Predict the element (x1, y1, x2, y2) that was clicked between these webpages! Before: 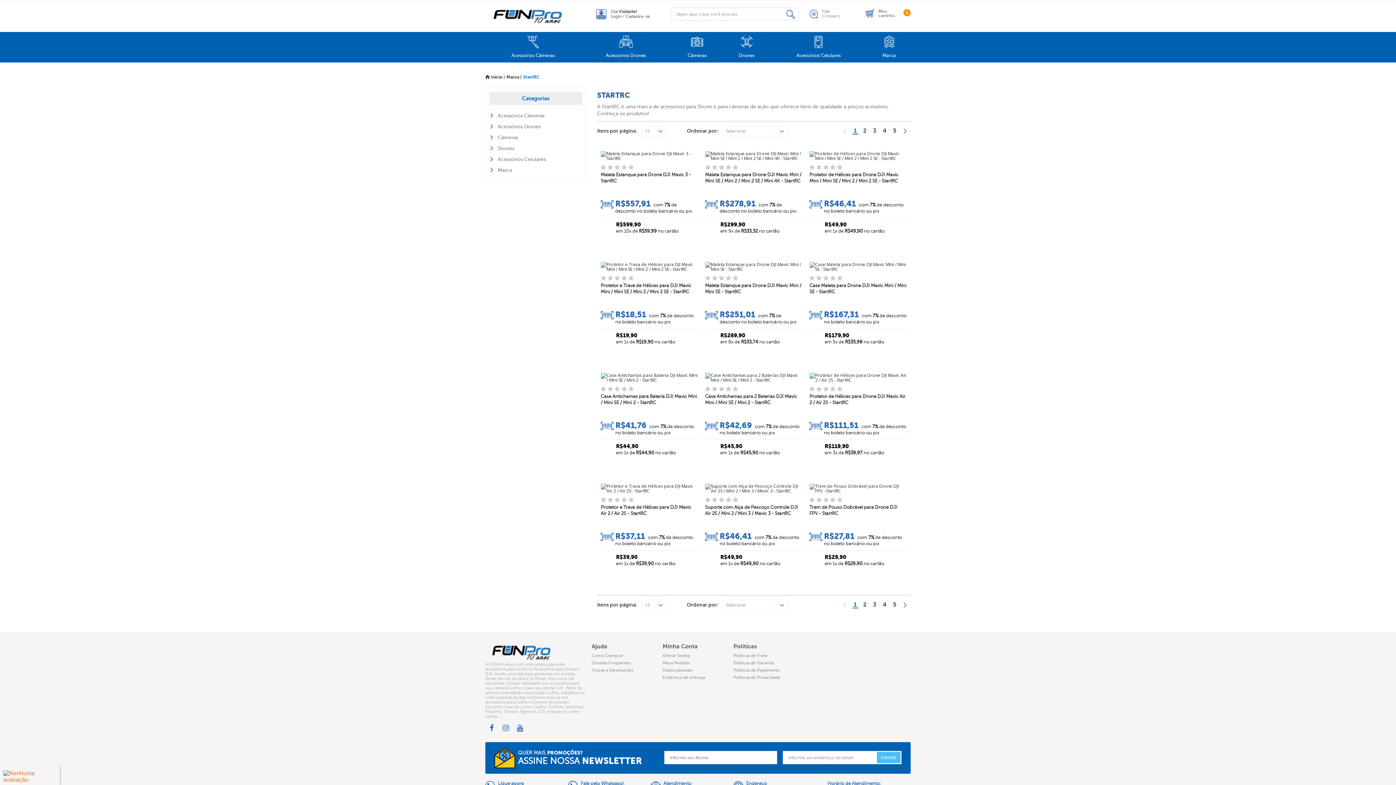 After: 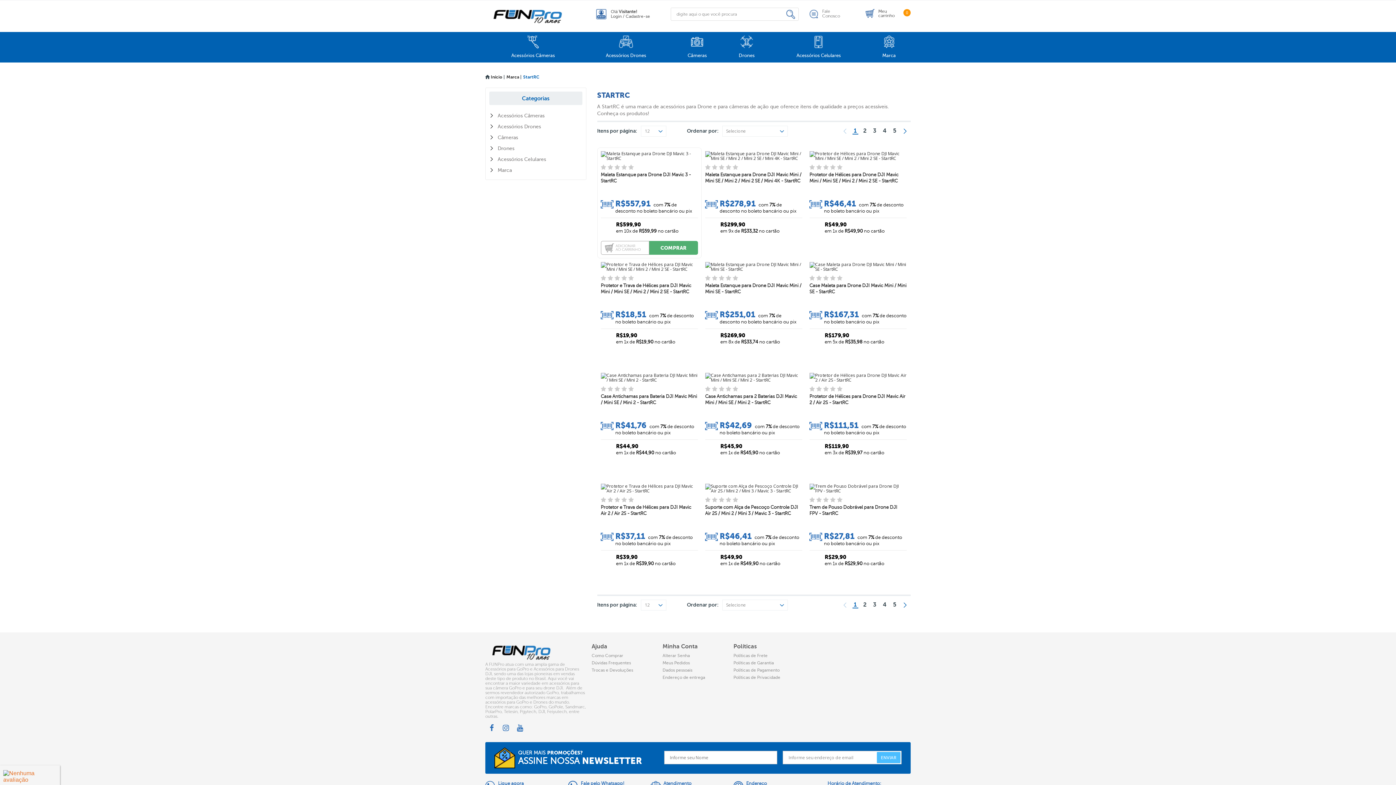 Action: label: COMPRAR bbox: (649, 241, 698, 254)